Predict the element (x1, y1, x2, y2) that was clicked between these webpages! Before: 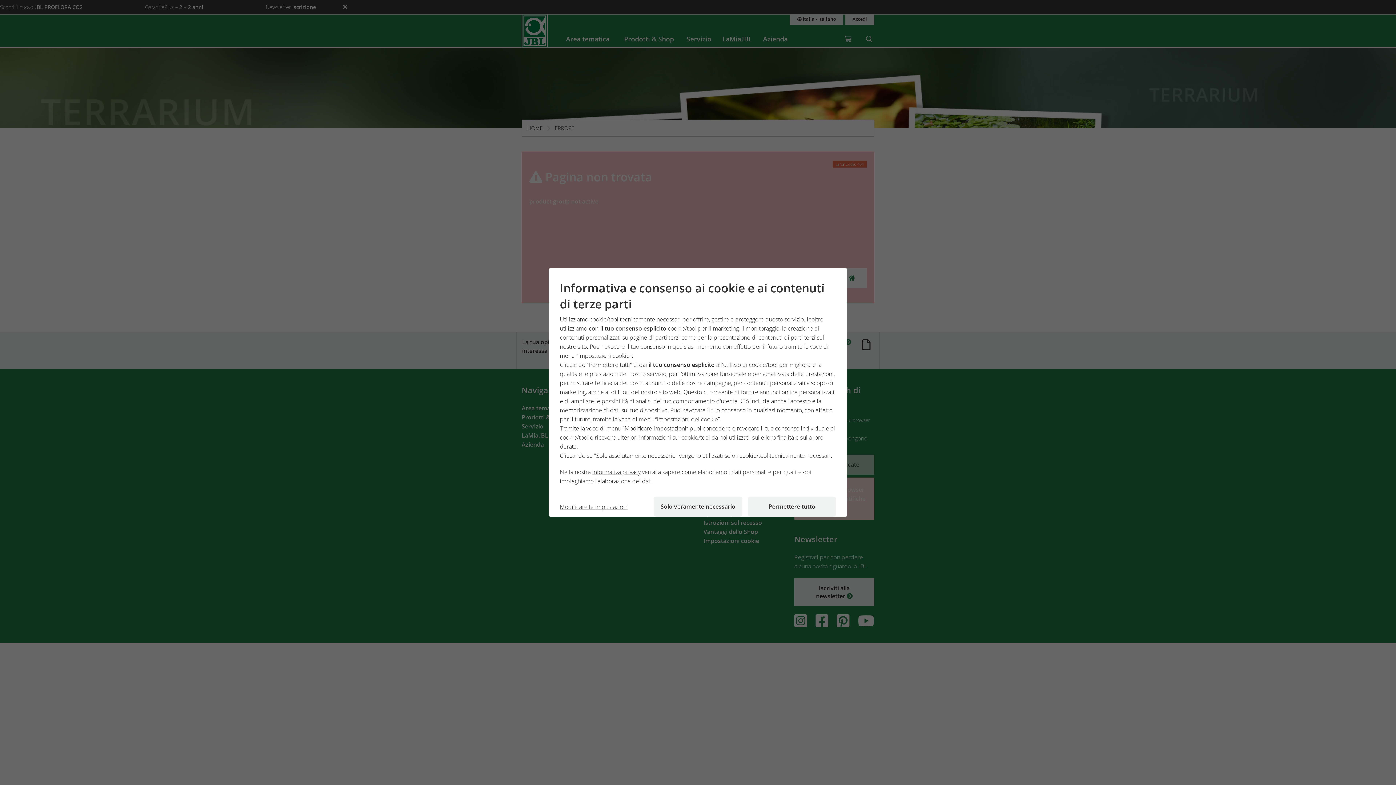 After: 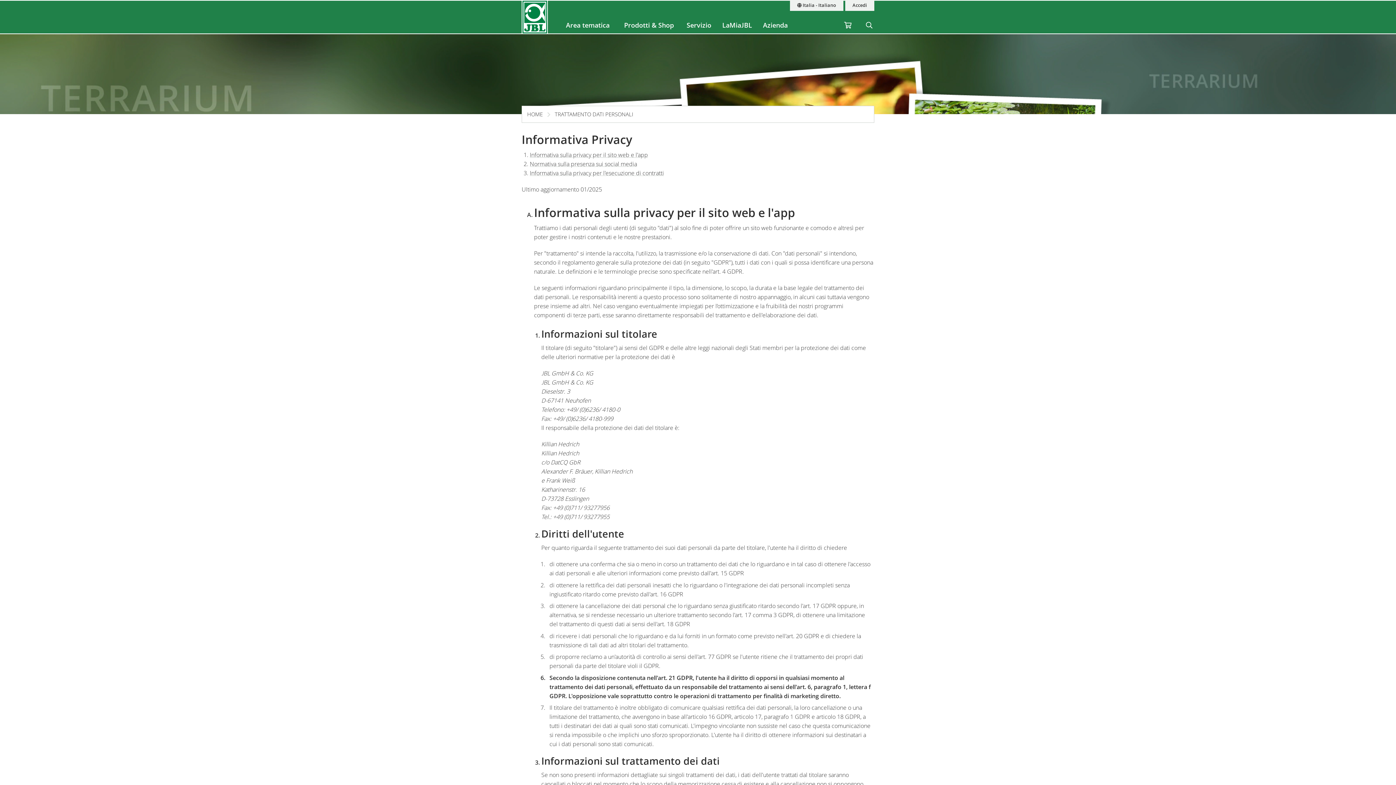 Action: bbox: (592, 468, 642, 476) label: informativa privacy 